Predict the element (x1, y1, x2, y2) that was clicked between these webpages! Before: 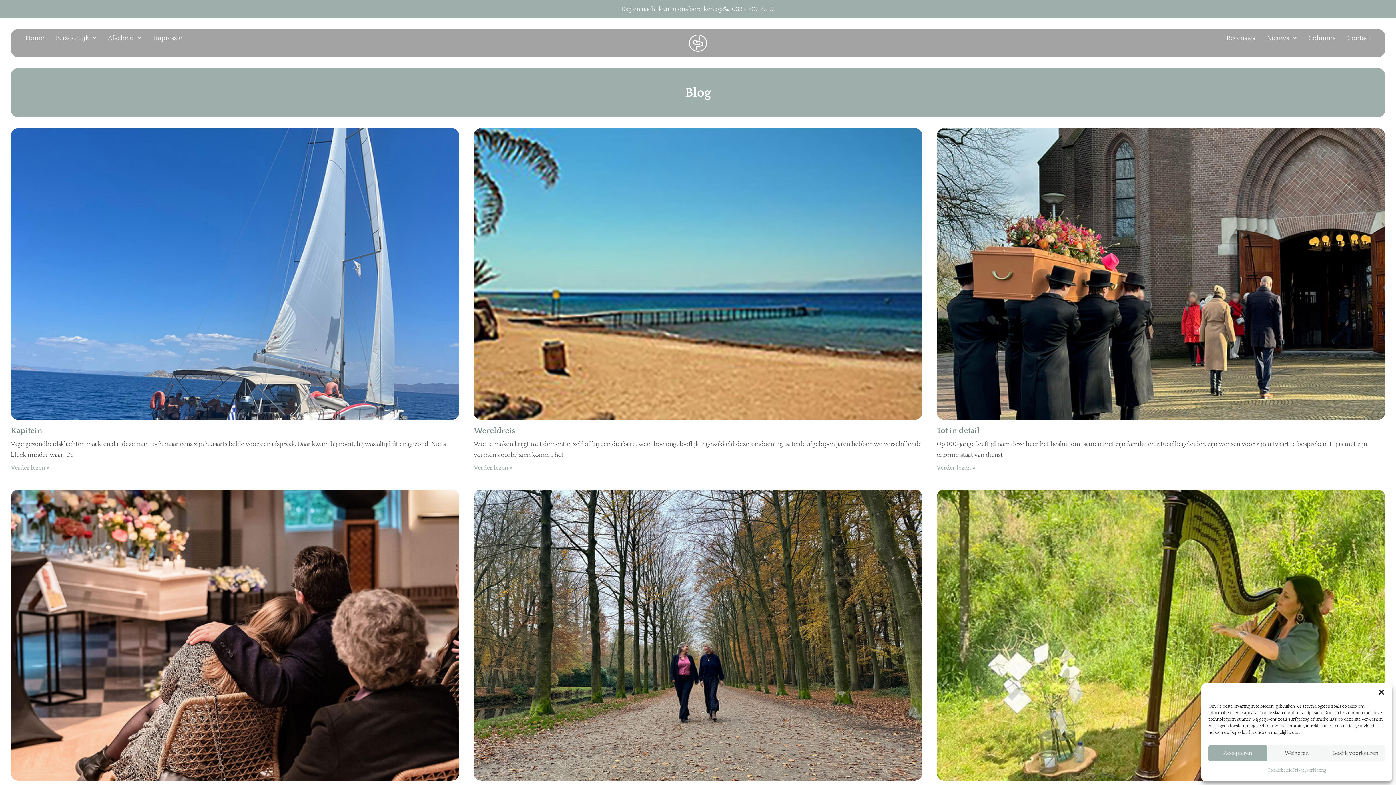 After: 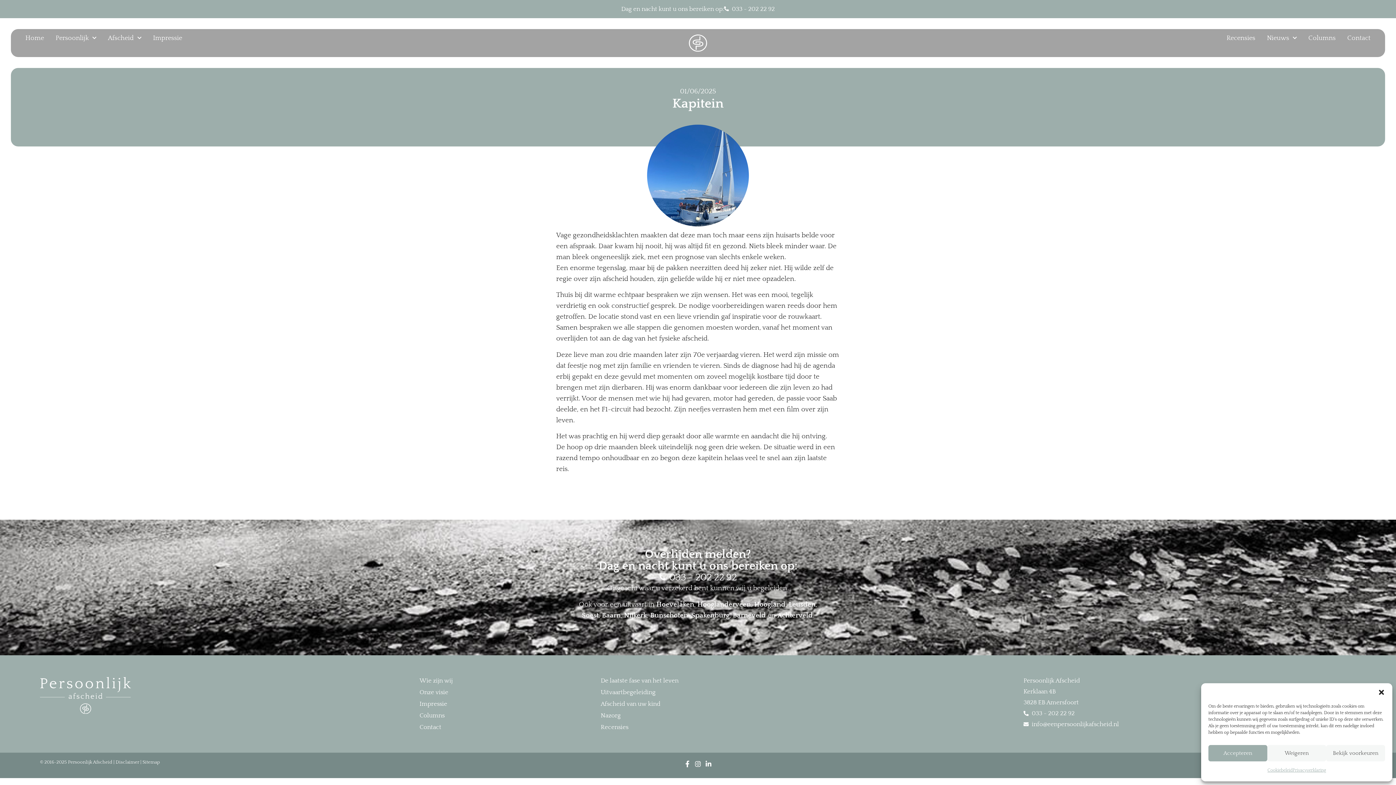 Action: label: Kapitein bbox: (10, 426, 42, 435)